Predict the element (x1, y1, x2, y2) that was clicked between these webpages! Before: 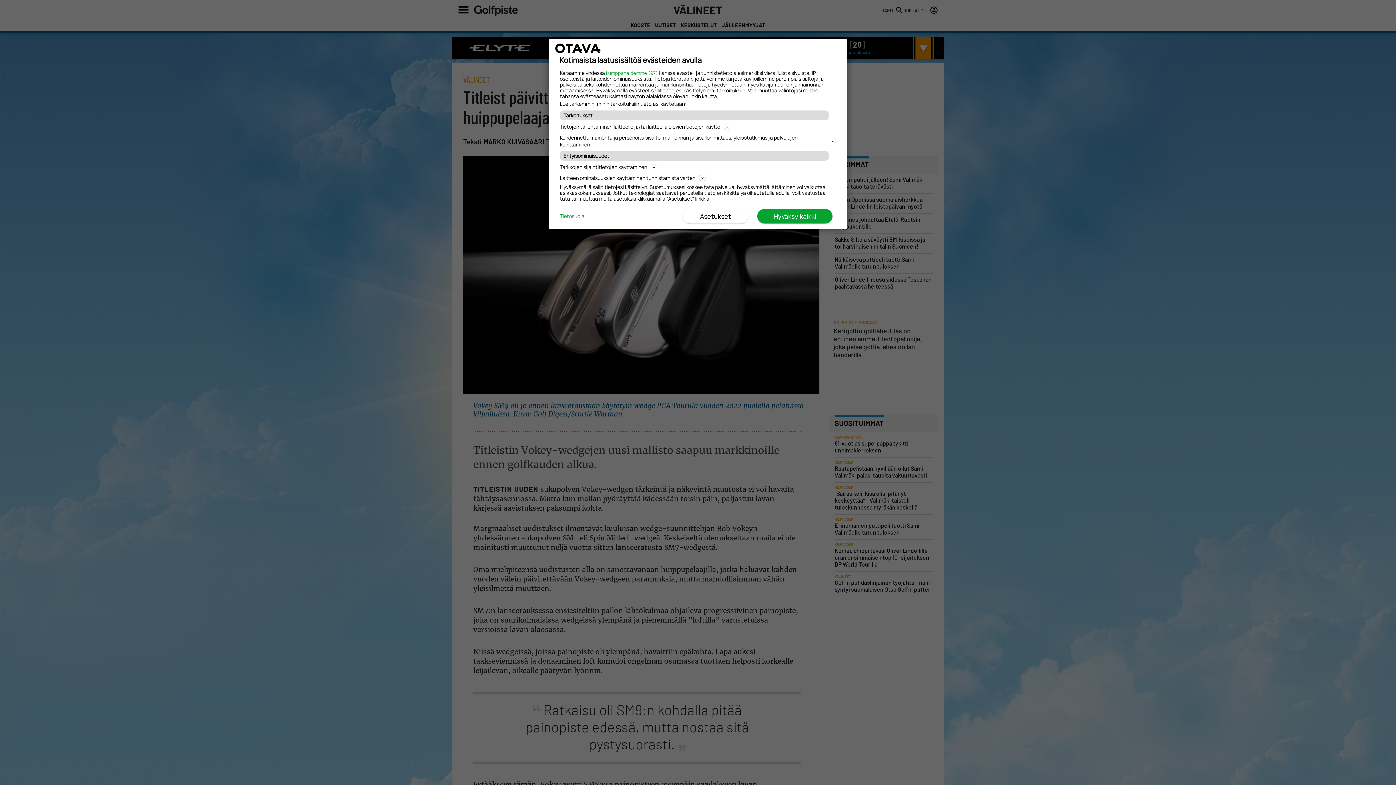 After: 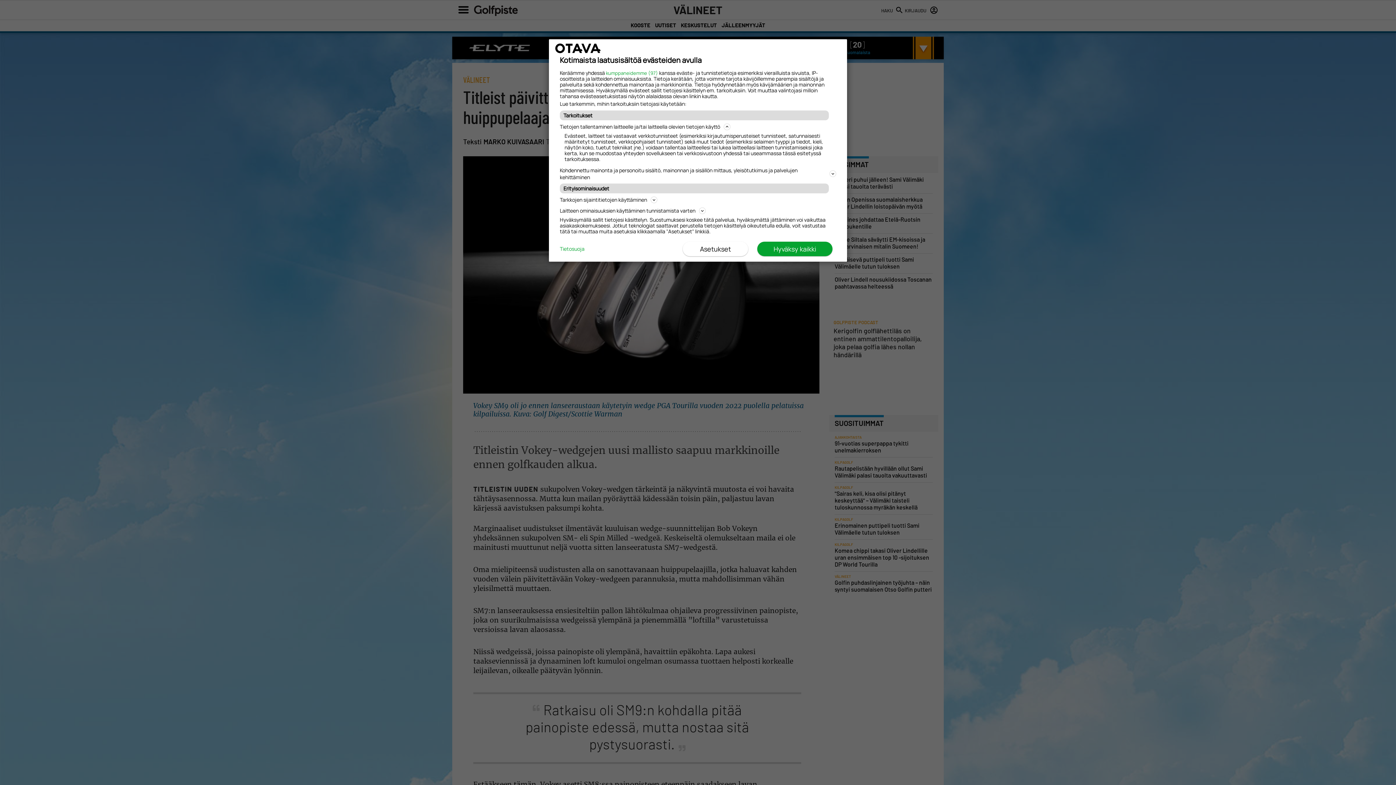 Action: label: Tietojen tallentaminen laitteelle ja/tai laitteella olevien tietojen käyttö bbox: (560, 122, 836, 131)